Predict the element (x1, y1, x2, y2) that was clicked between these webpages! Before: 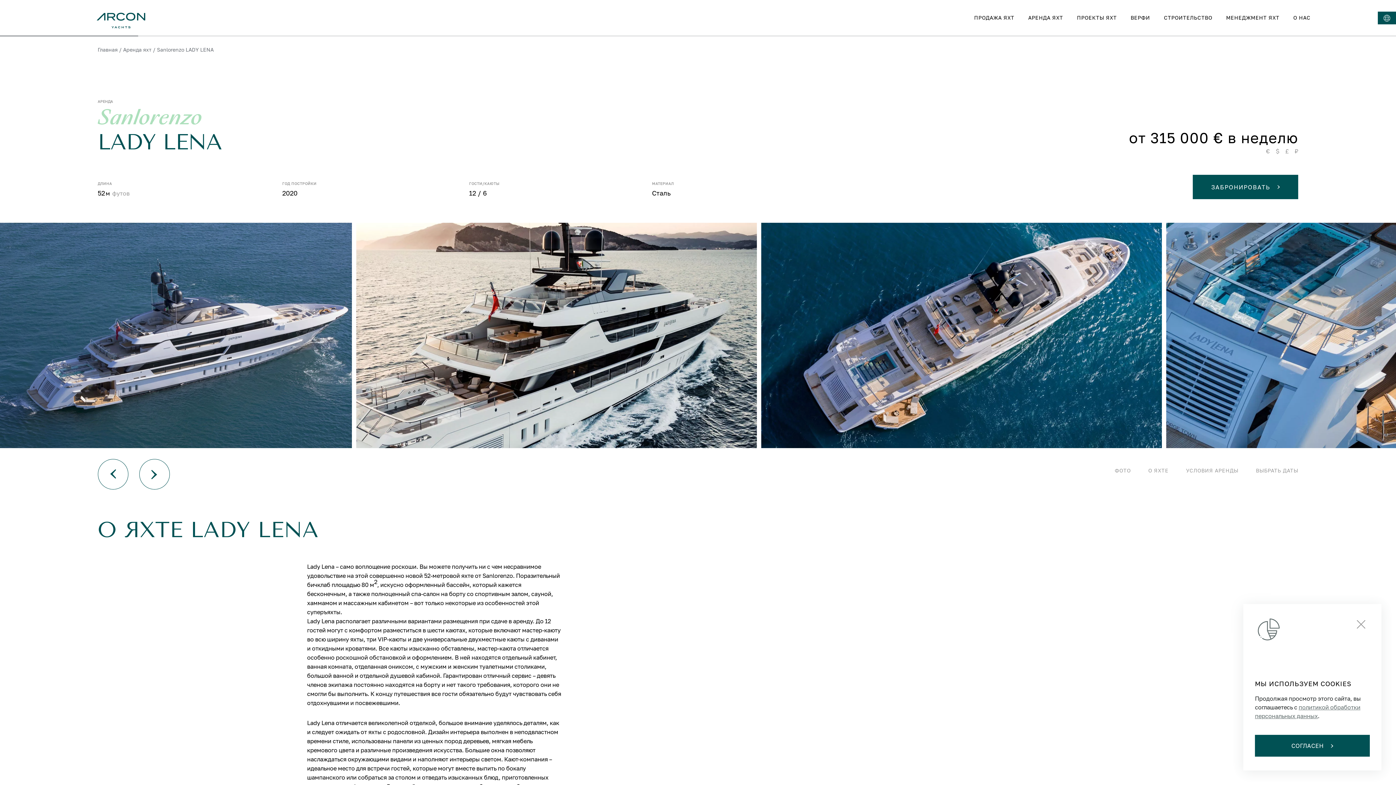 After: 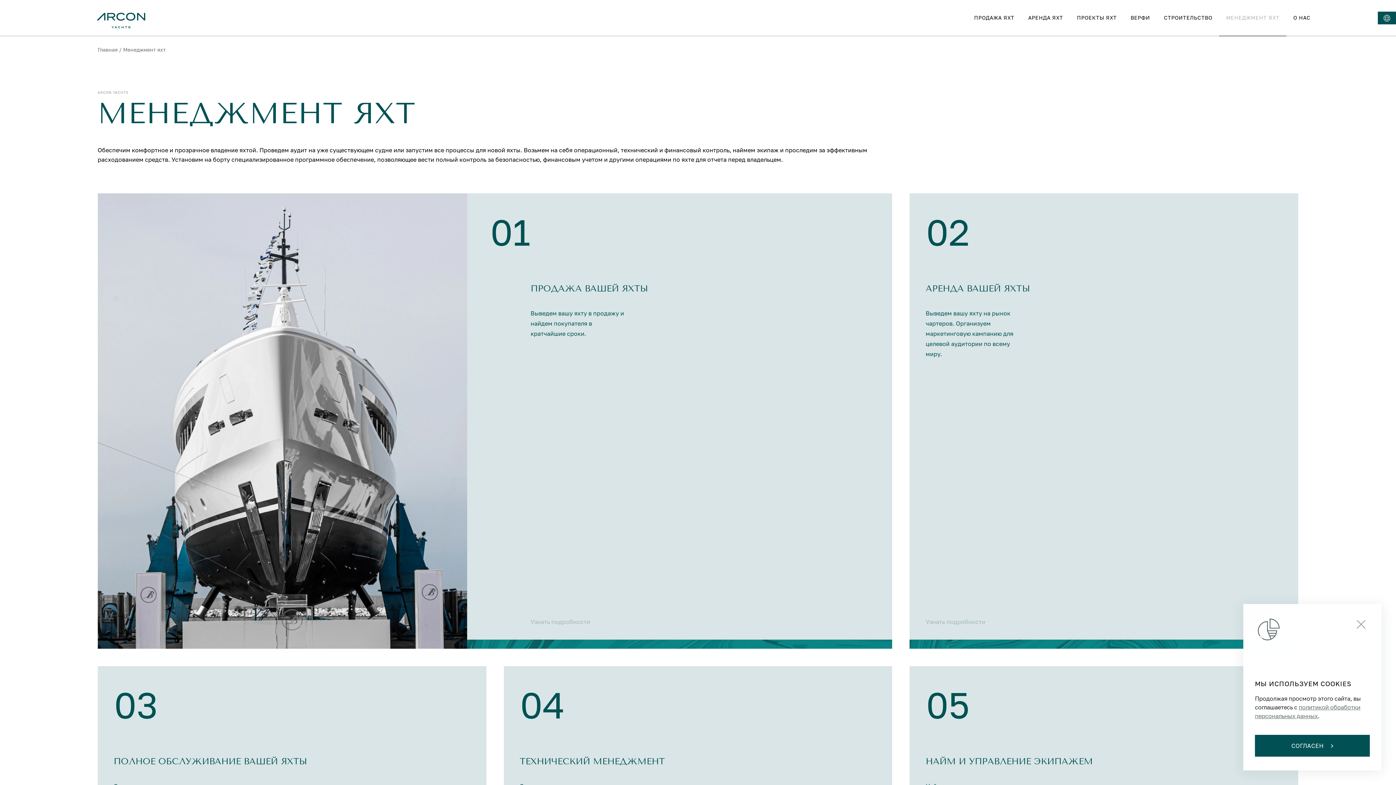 Action: label: МЕНЕДЖМЕНТ ЯХТ bbox: (1219, 0, 1286, 35)